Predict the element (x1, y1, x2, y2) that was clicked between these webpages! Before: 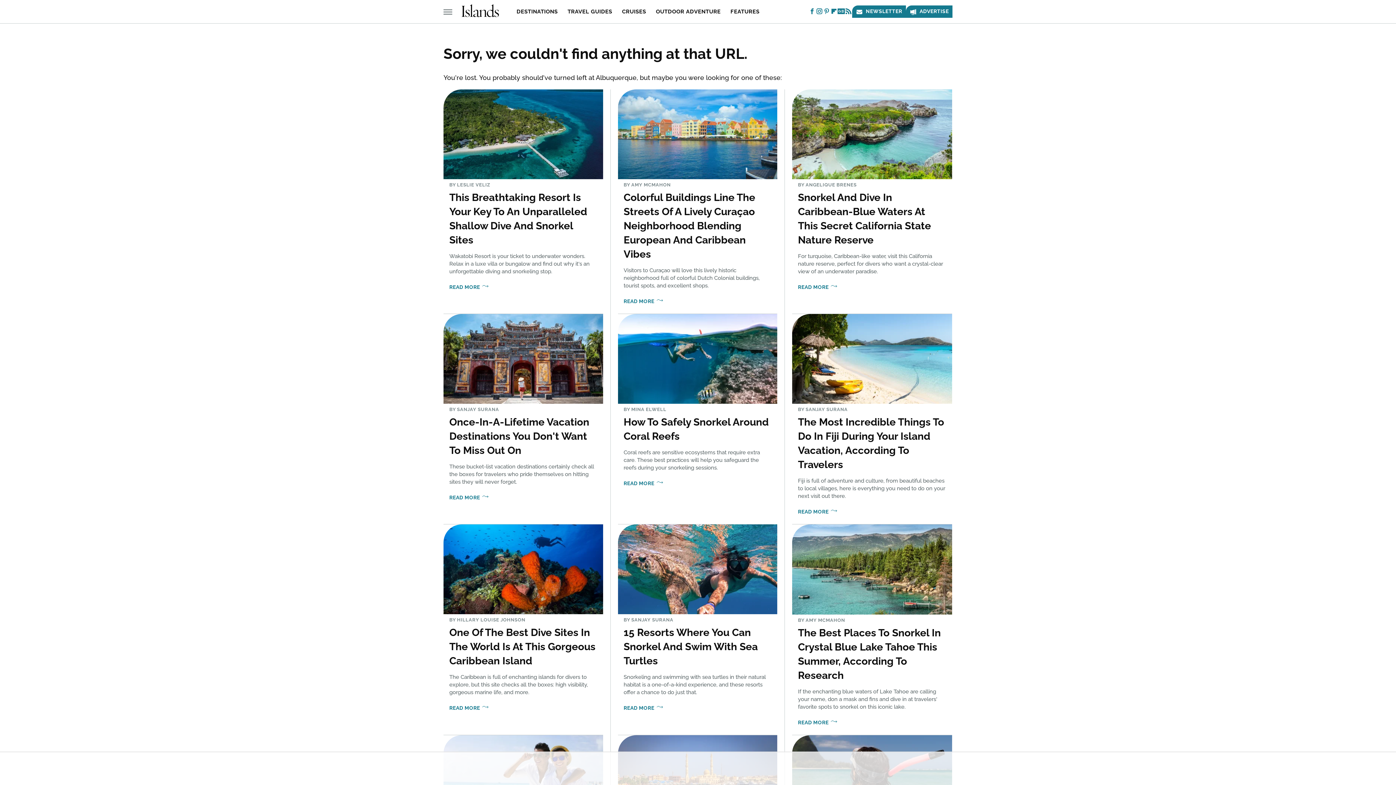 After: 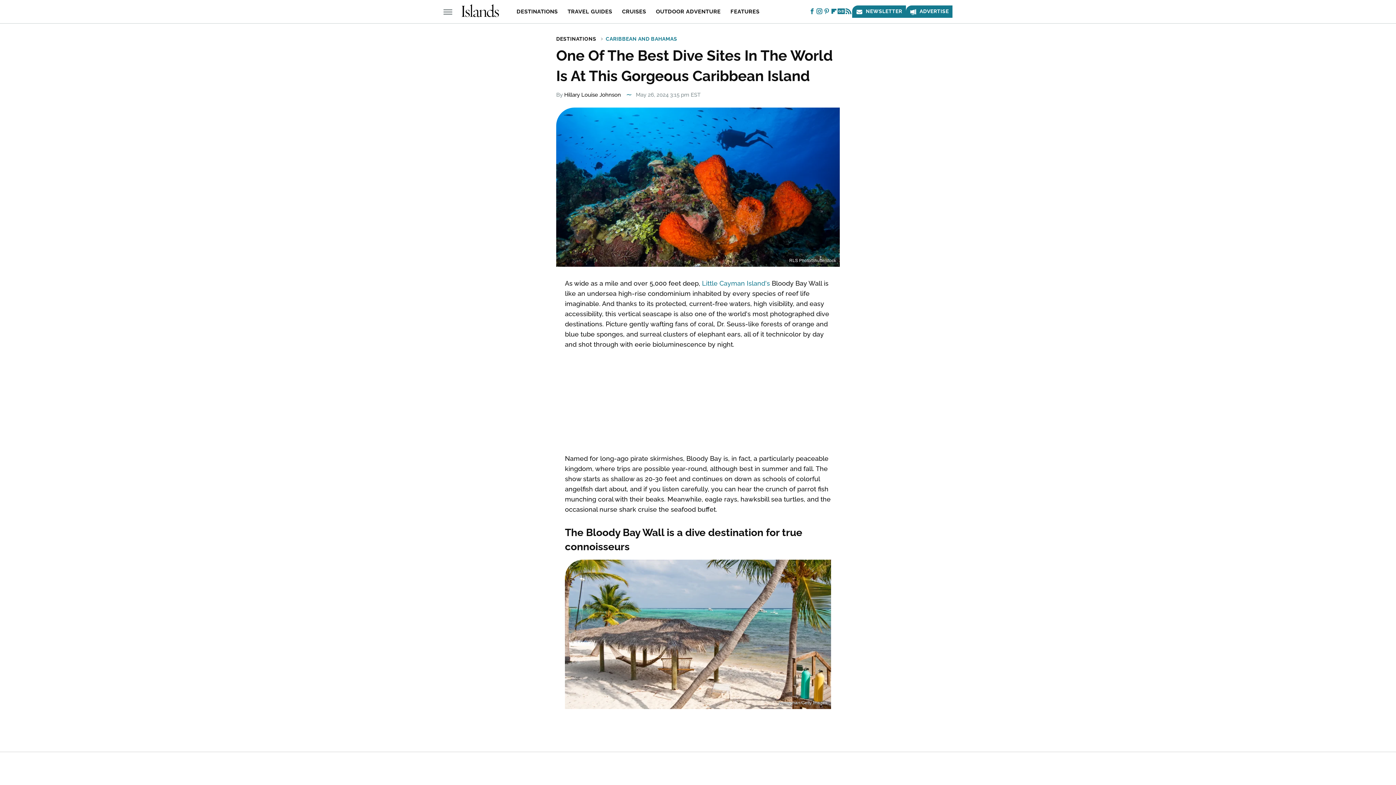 Action: bbox: (449, 627, 595, 667) label: One Of The Best Dive Sites In The World Is At This Gorgeous Caribbean Island